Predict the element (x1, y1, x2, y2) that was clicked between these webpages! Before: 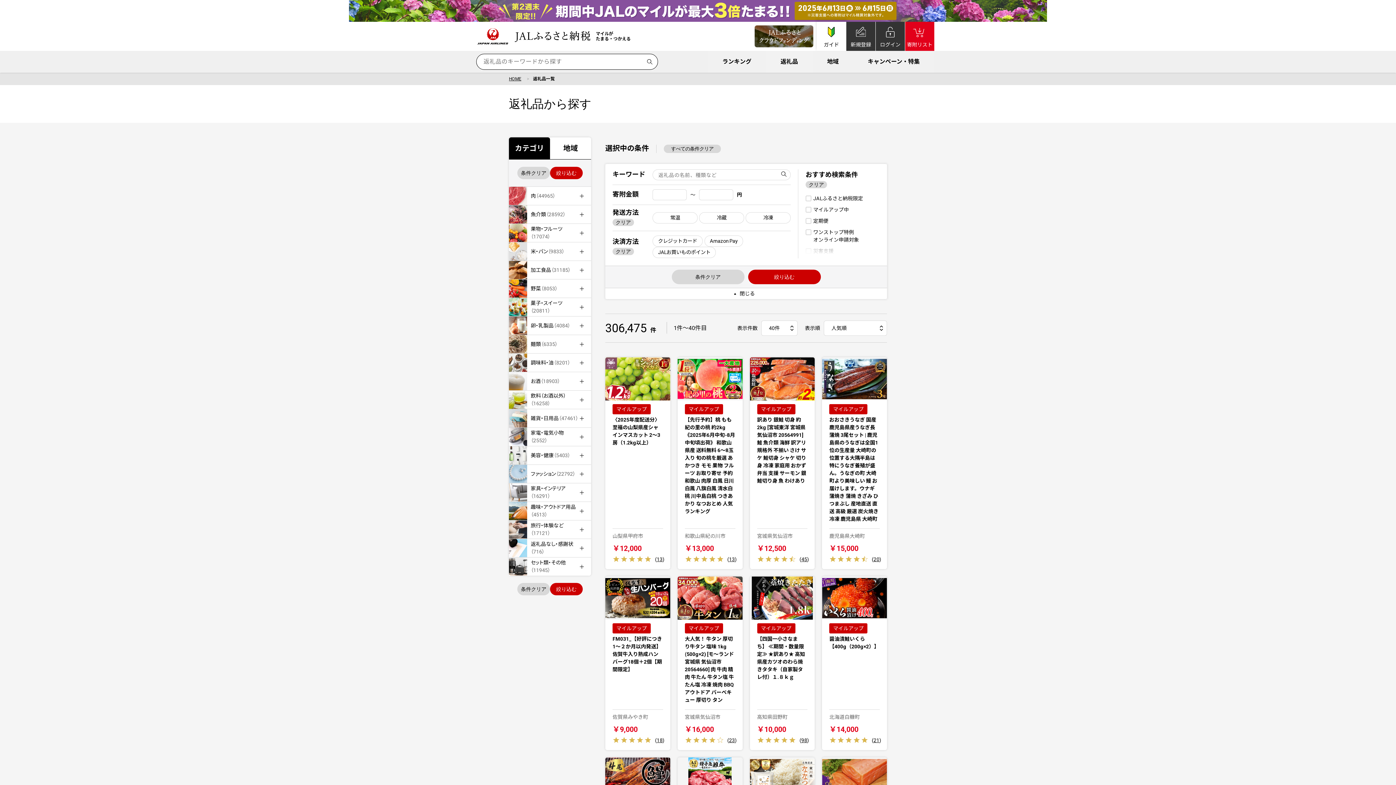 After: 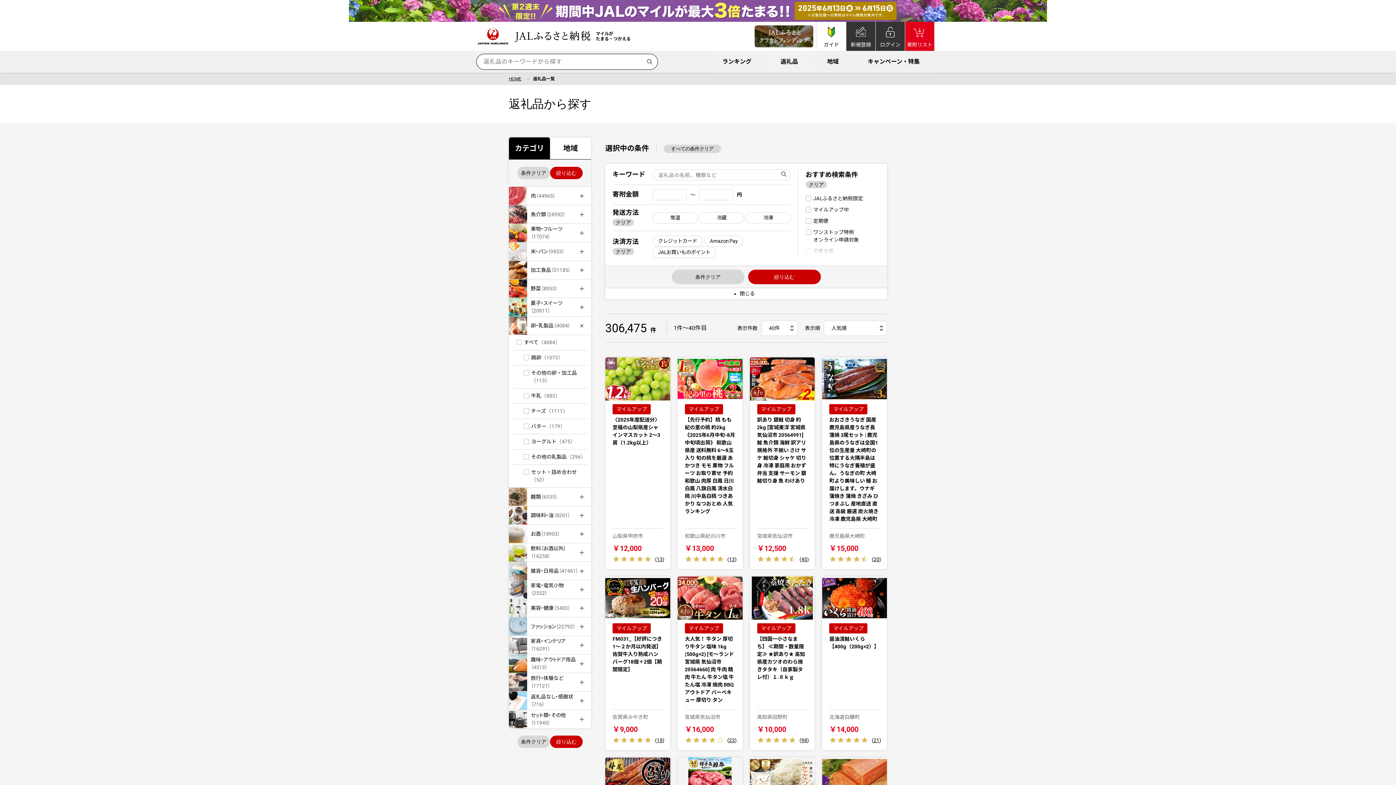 Action: label: 卵・乳製品（4084） bbox: (509, 316, 591, 334)